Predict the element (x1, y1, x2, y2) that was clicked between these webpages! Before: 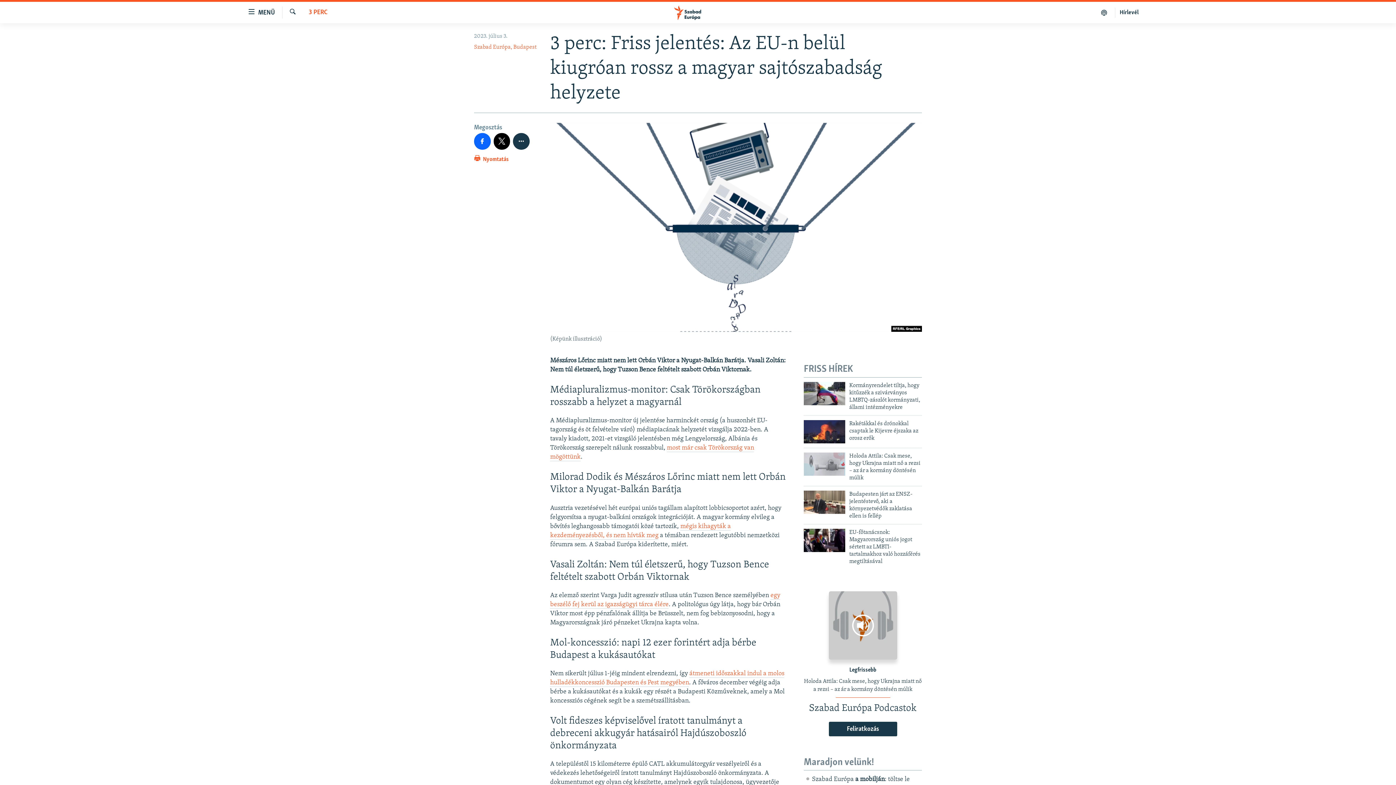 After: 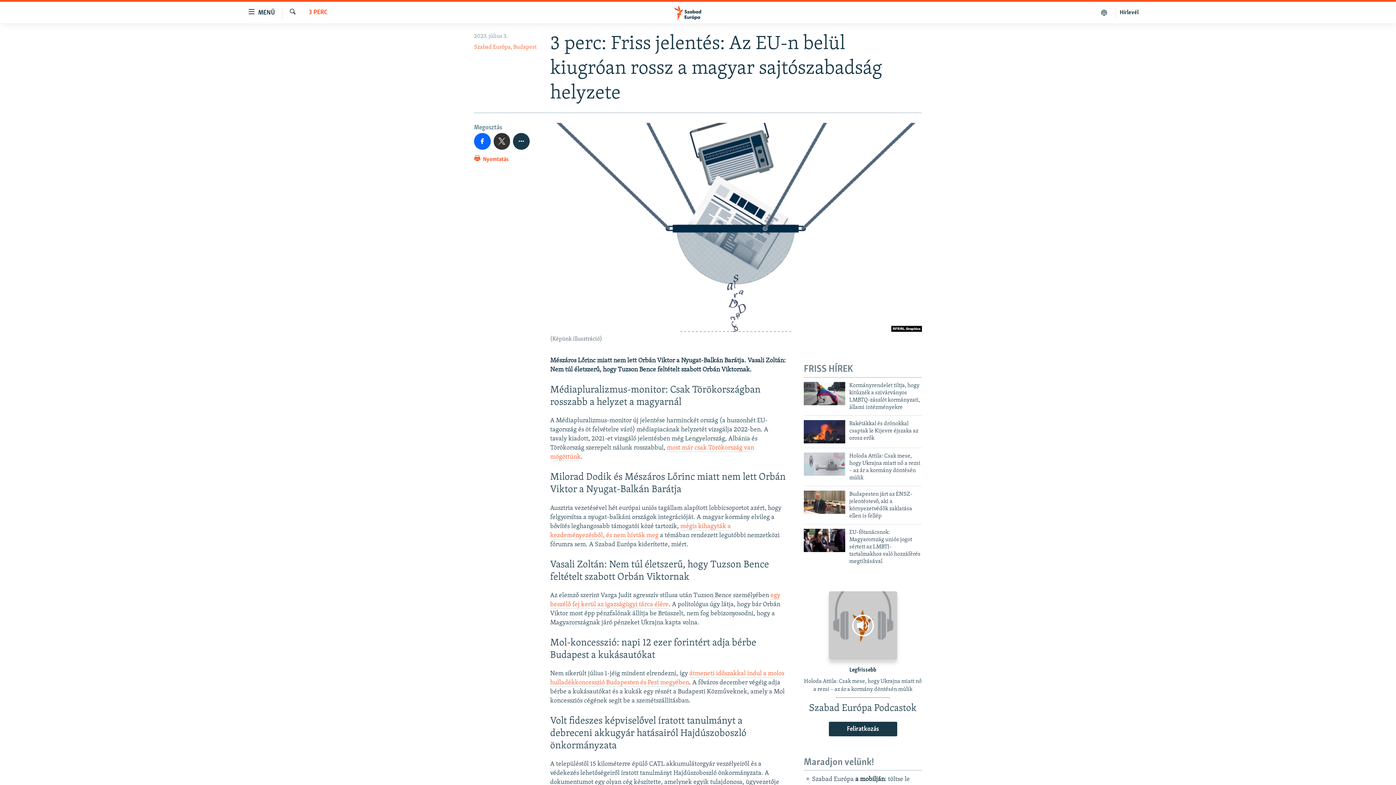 Action: bbox: (493, 133, 510, 149)